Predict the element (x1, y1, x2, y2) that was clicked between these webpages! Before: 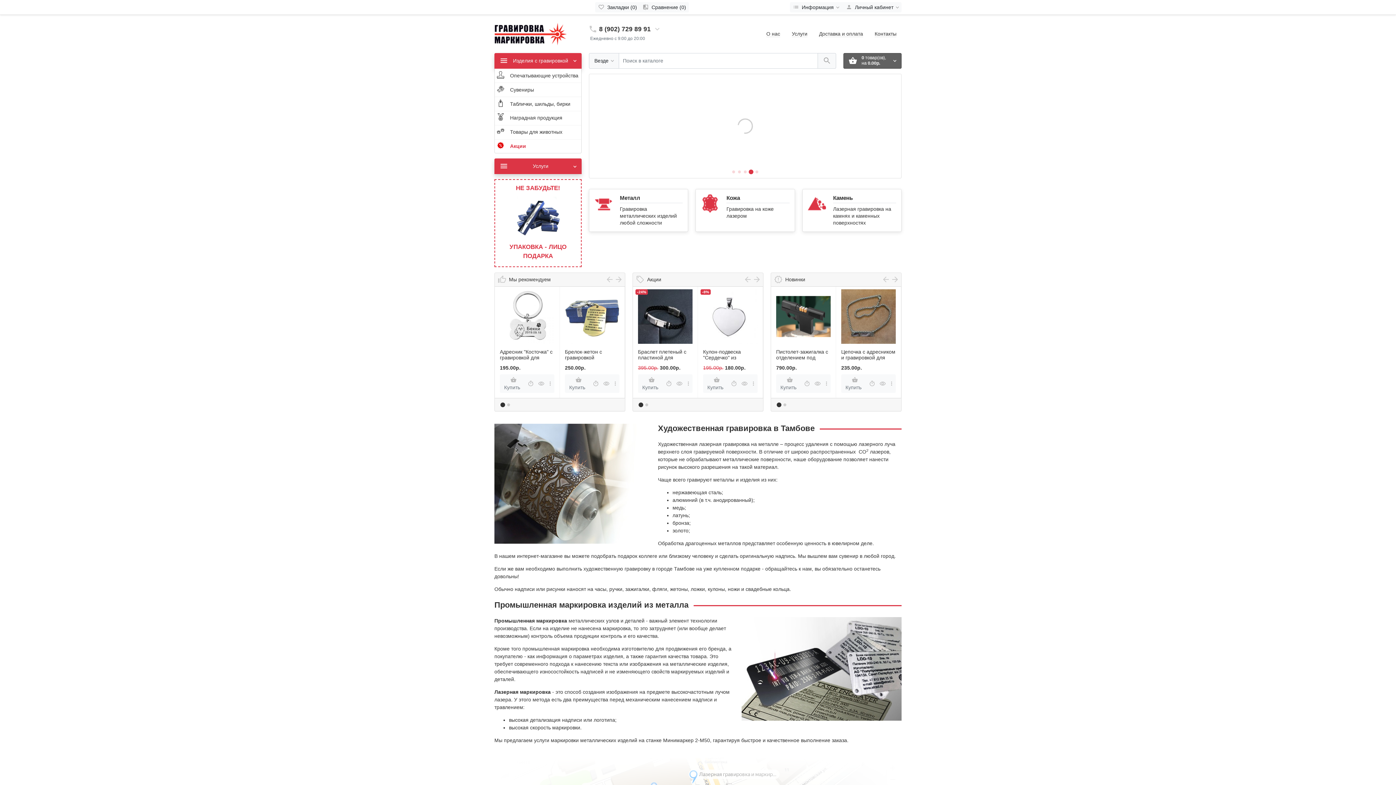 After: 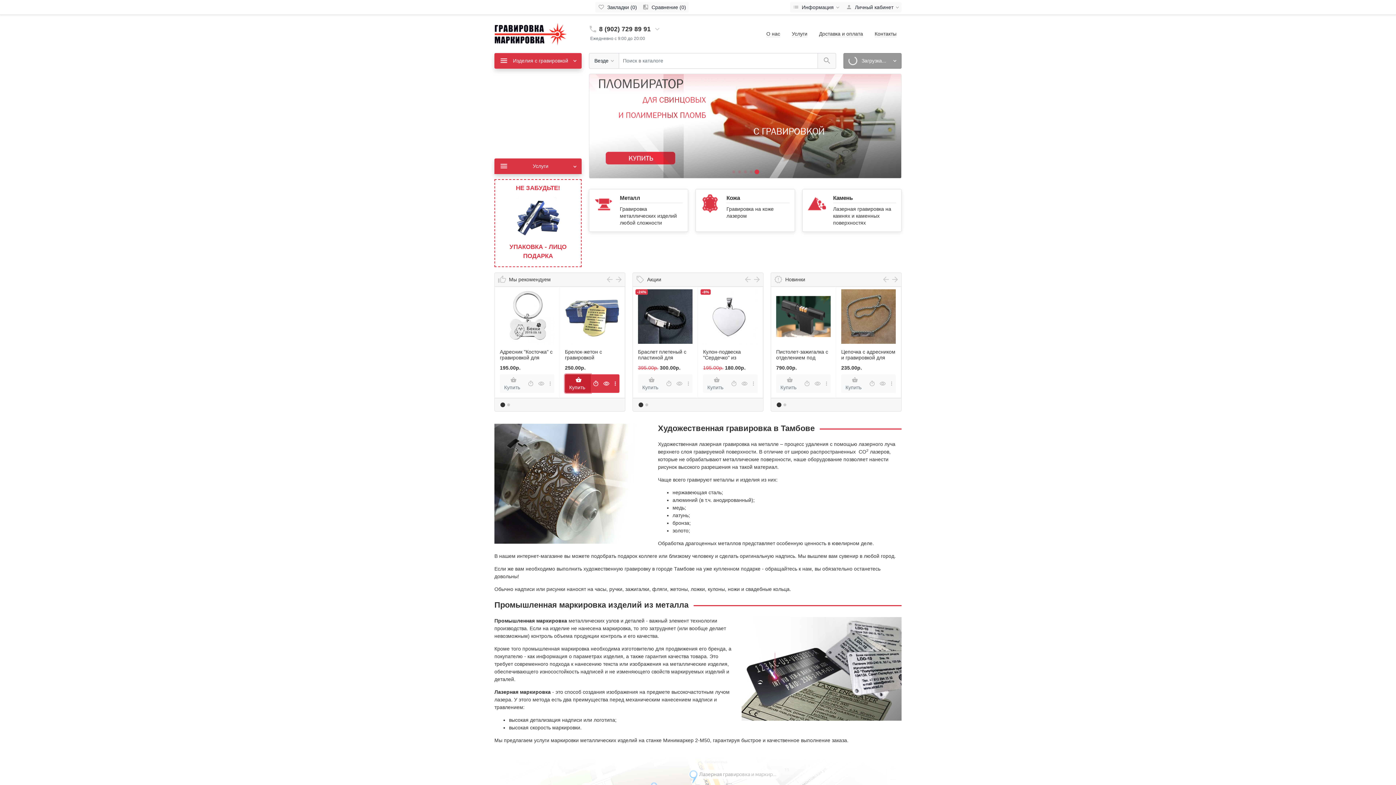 Action: label: Купить bbox: (565, 374, 590, 393)